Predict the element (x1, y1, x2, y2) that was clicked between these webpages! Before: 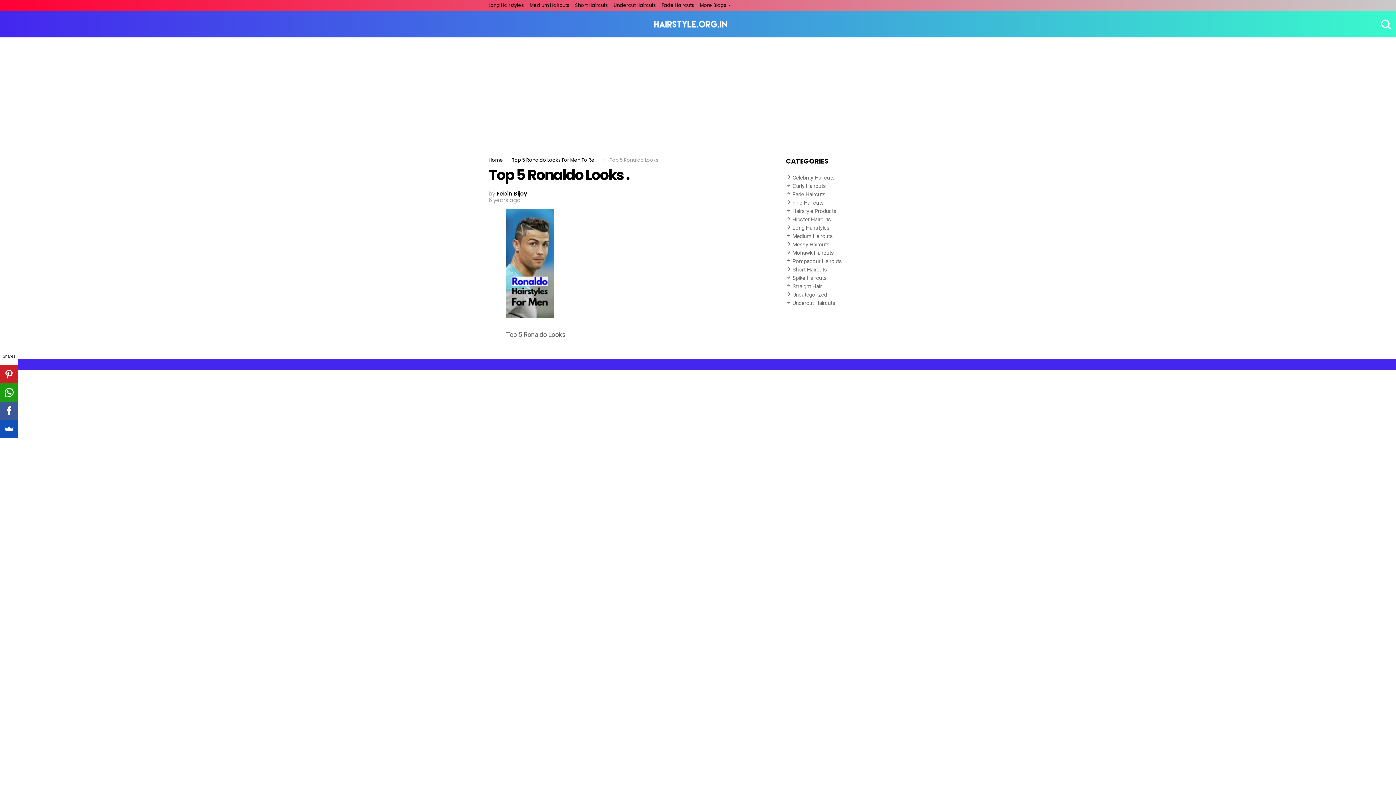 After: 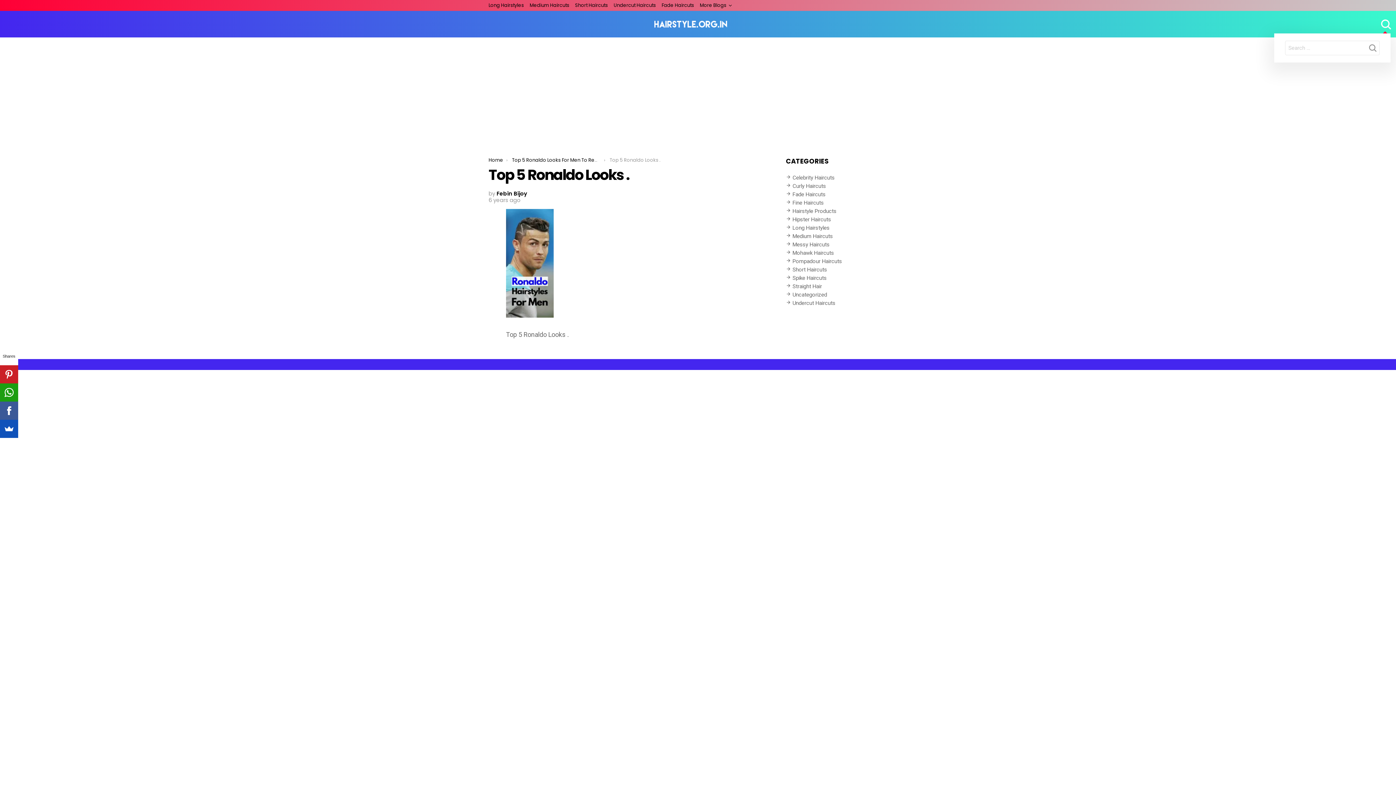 Action: bbox: (1380, 15, 1390, 33) label: SEARCH